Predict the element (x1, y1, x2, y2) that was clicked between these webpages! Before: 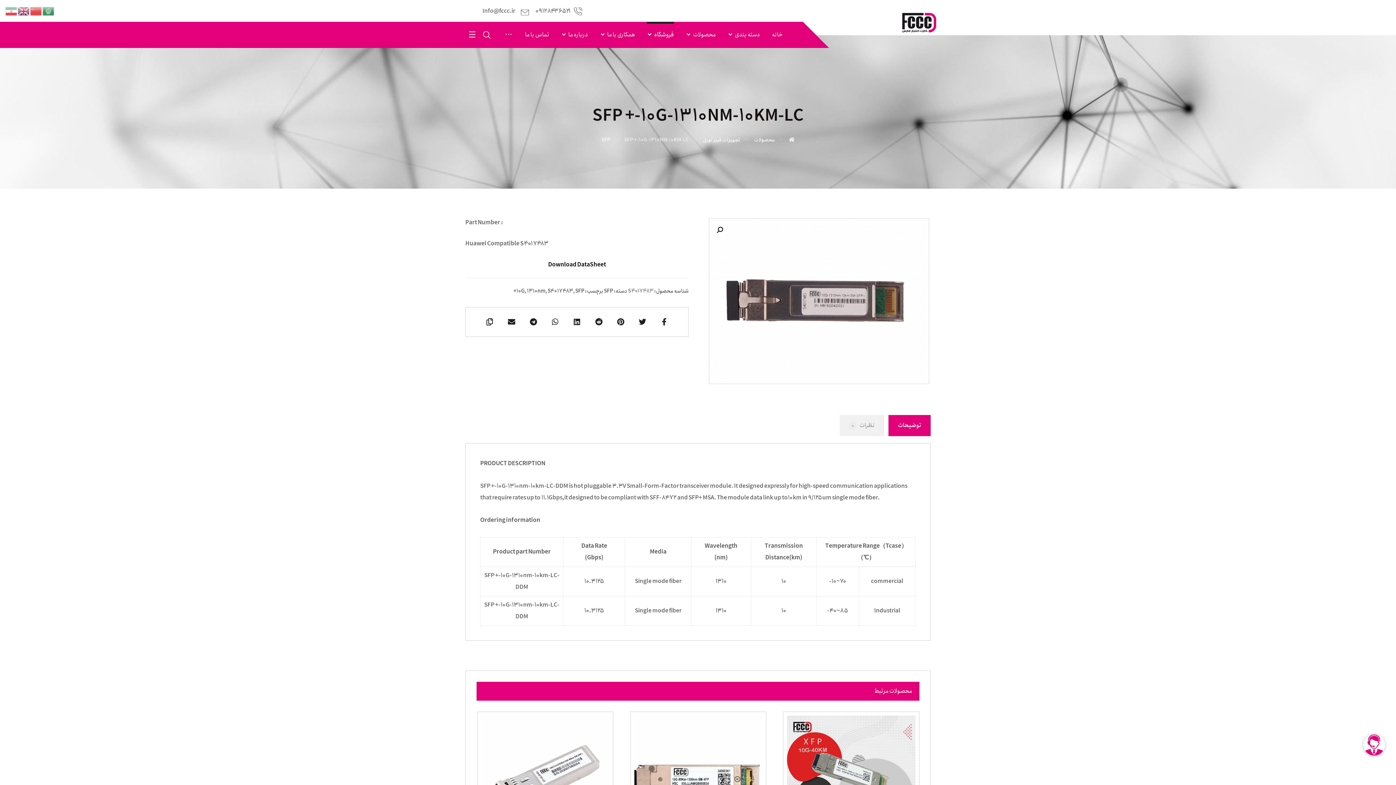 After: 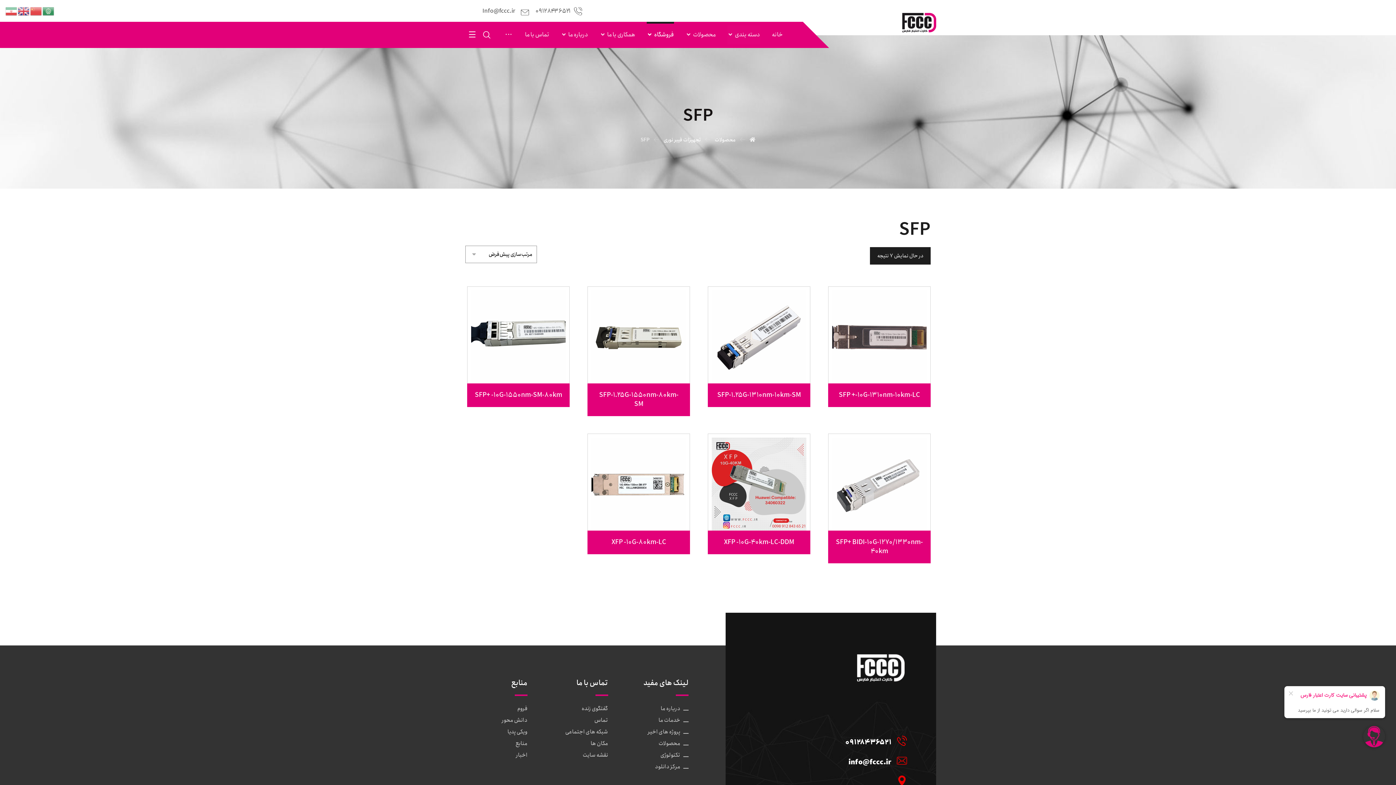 Action: bbox: (601, 136, 610, 144) label: SFP